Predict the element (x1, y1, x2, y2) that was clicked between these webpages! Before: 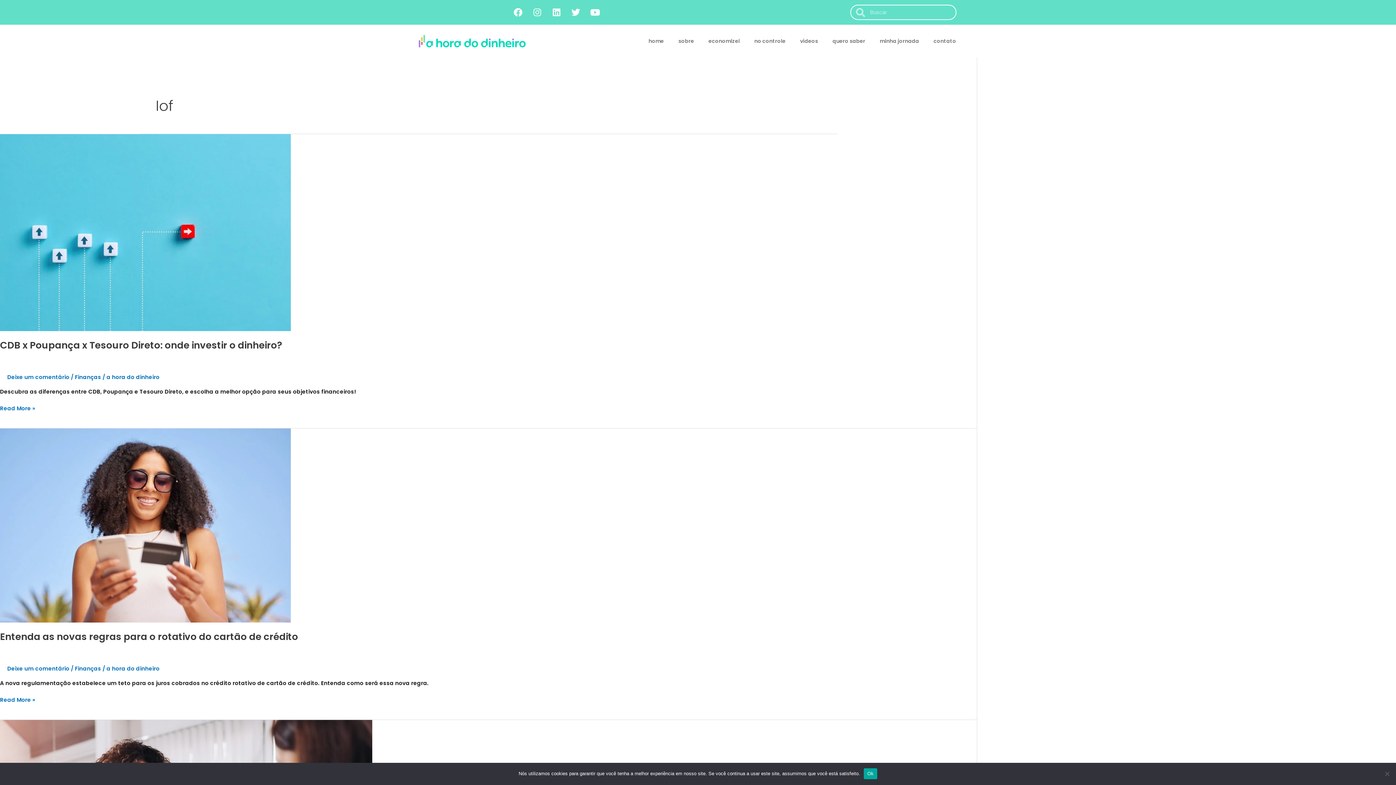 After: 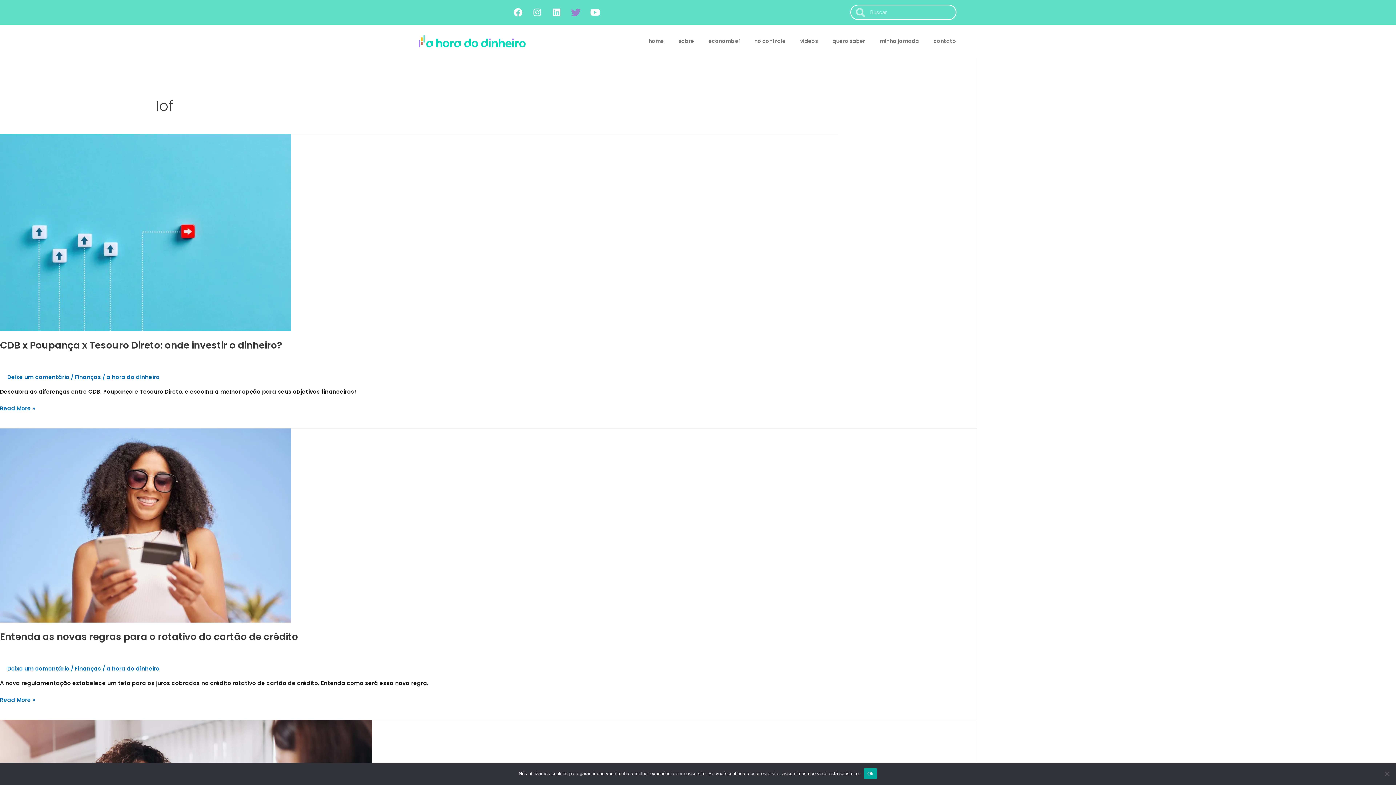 Action: bbox: (567, 3, 584, 21) label: Twitter